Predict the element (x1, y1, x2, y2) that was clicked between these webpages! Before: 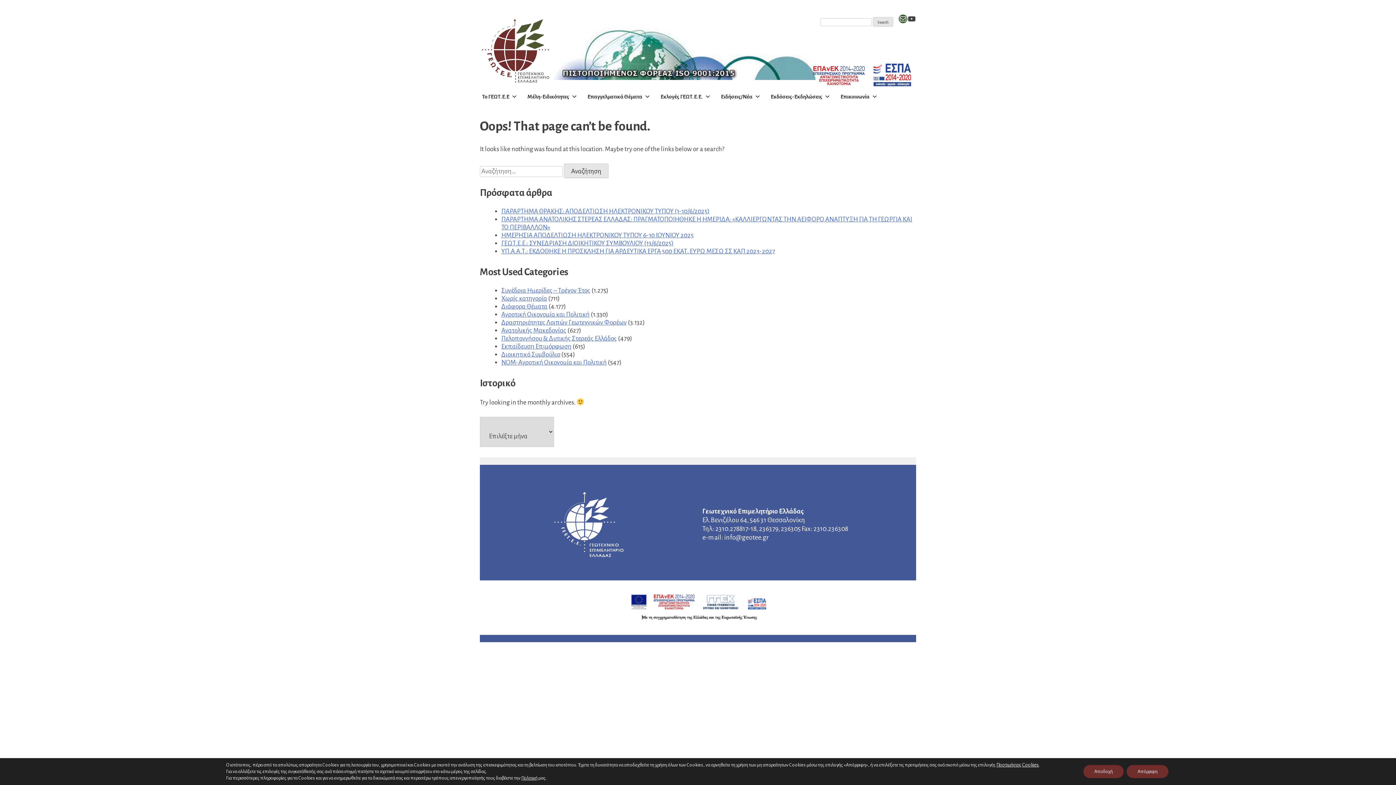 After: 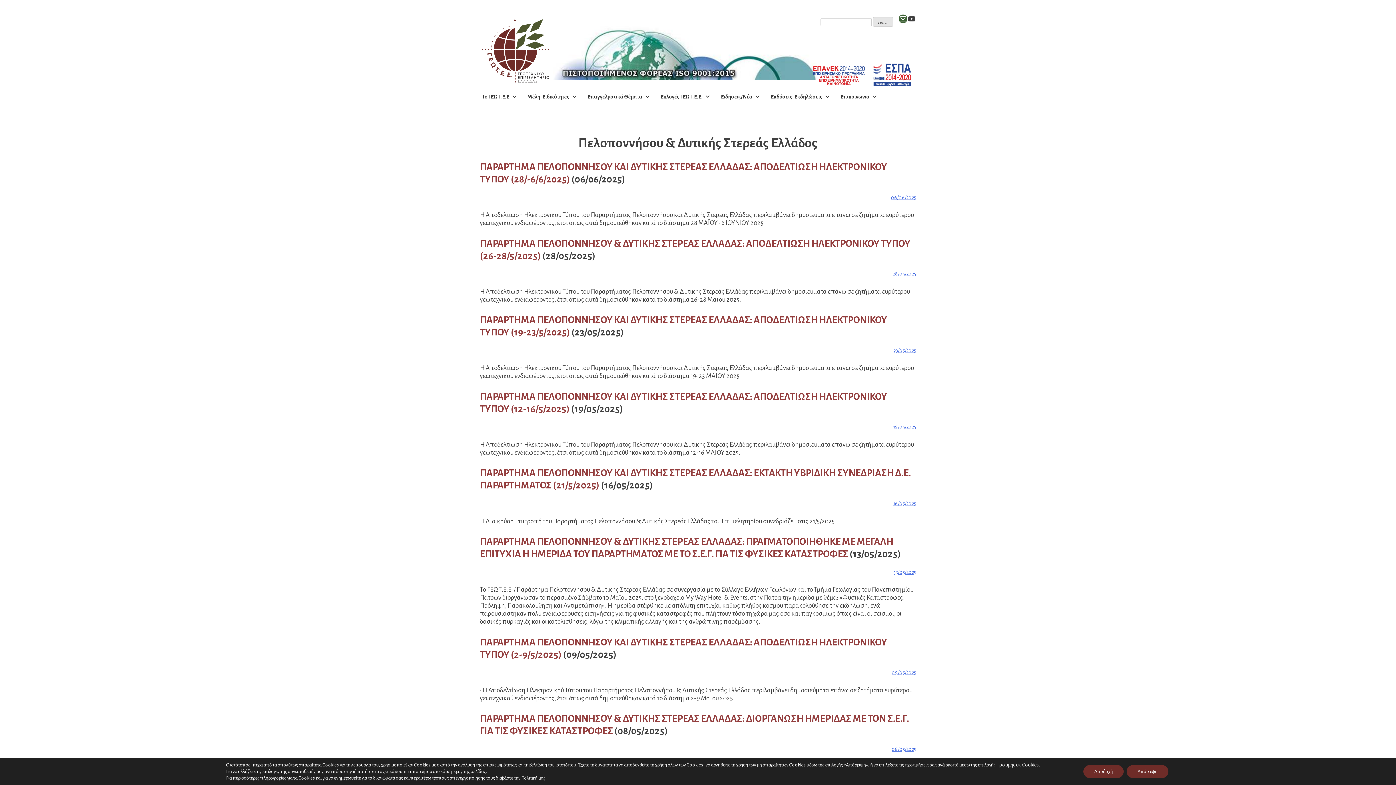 Action: label: Πελοποννήσου & Δυτικής Στερεάς Ελλάδος bbox: (501, 335, 617, 342)